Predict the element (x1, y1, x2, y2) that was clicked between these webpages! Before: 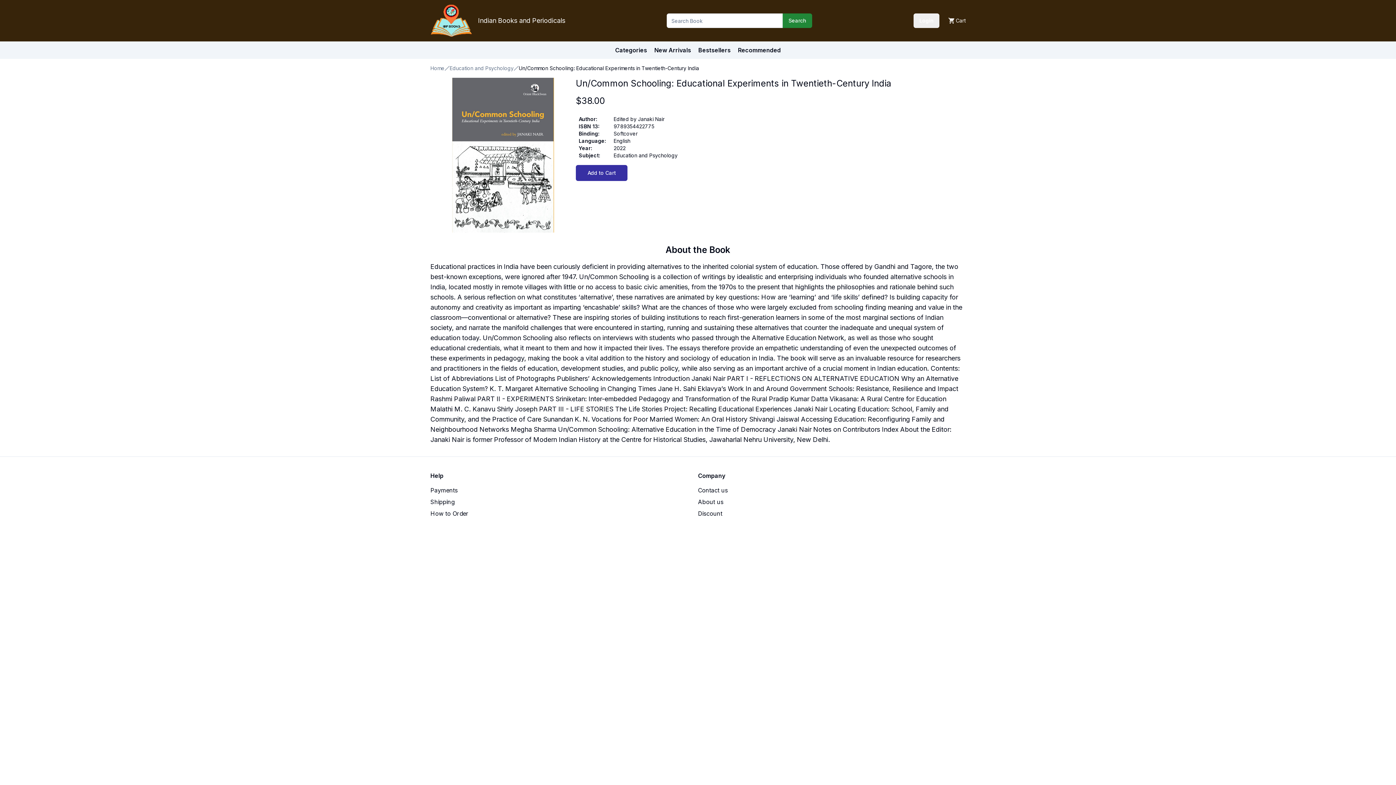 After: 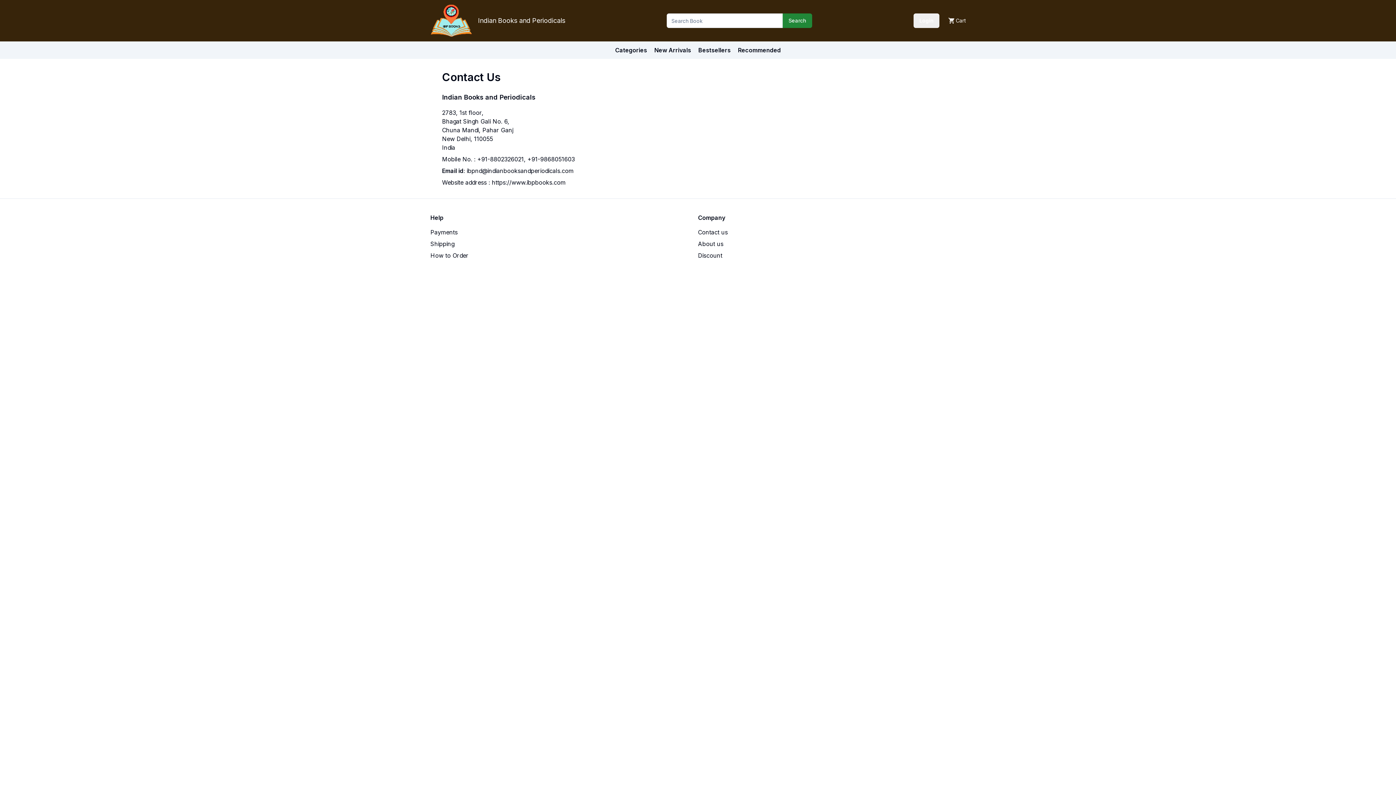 Action: bbox: (698, 486, 728, 494) label: Contact us